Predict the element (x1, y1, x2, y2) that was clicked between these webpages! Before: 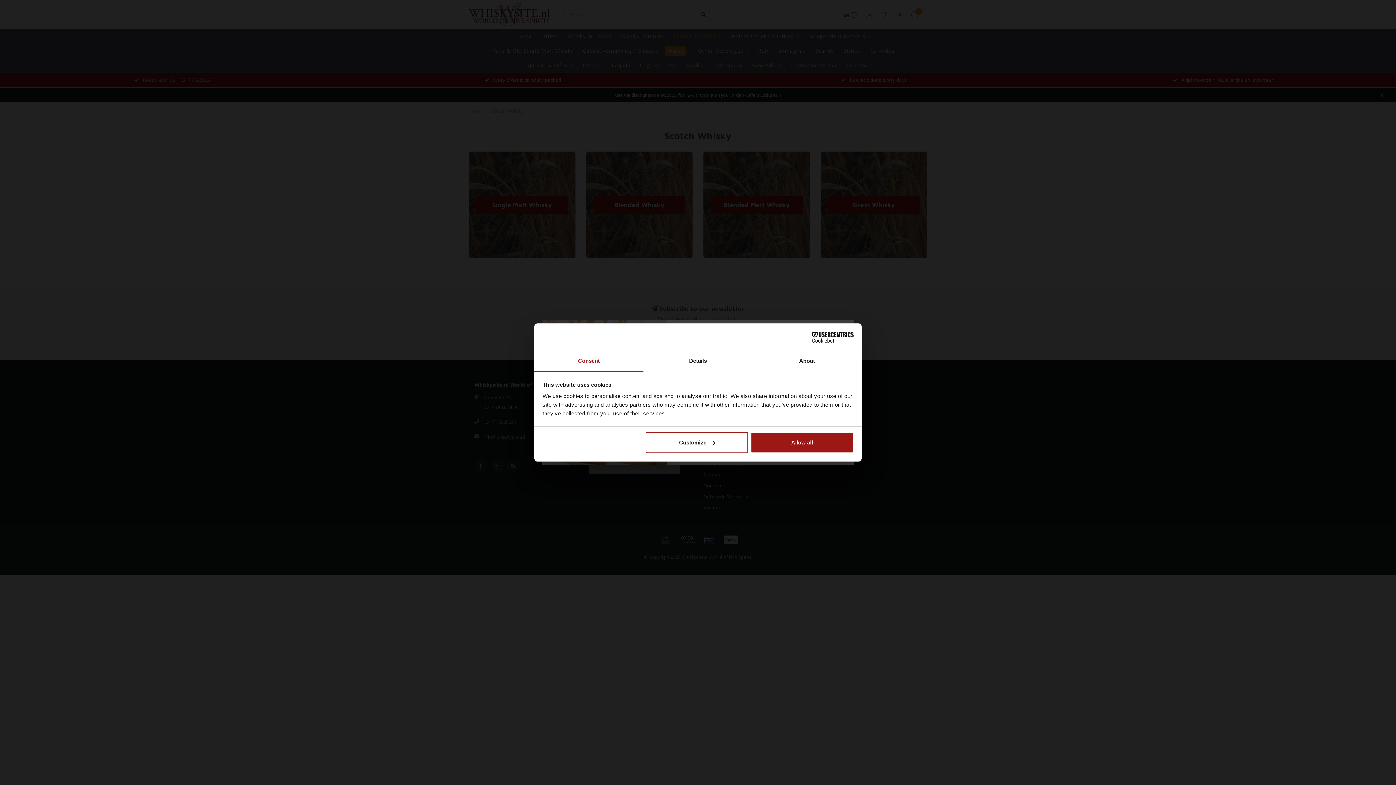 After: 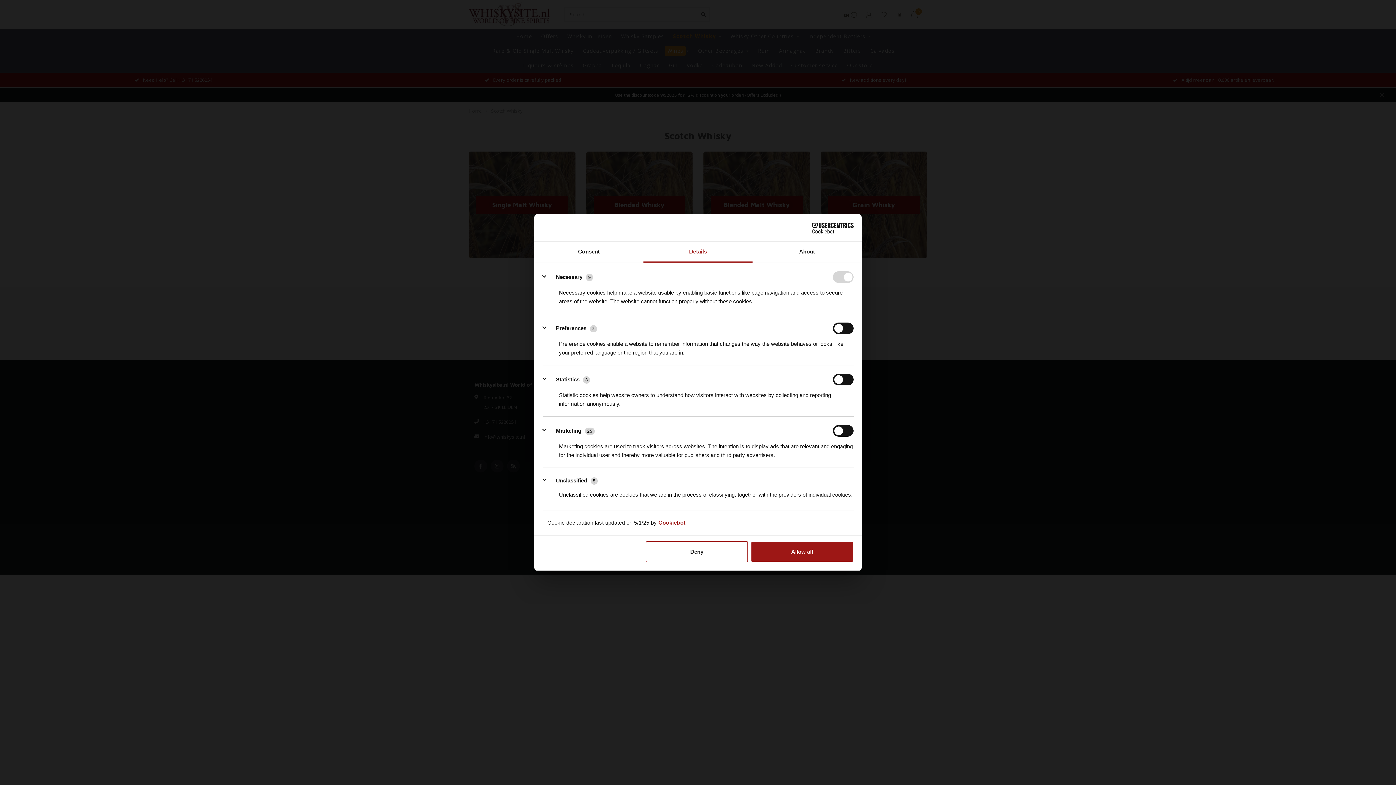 Action: label: Customize bbox: (645, 432, 748, 453)